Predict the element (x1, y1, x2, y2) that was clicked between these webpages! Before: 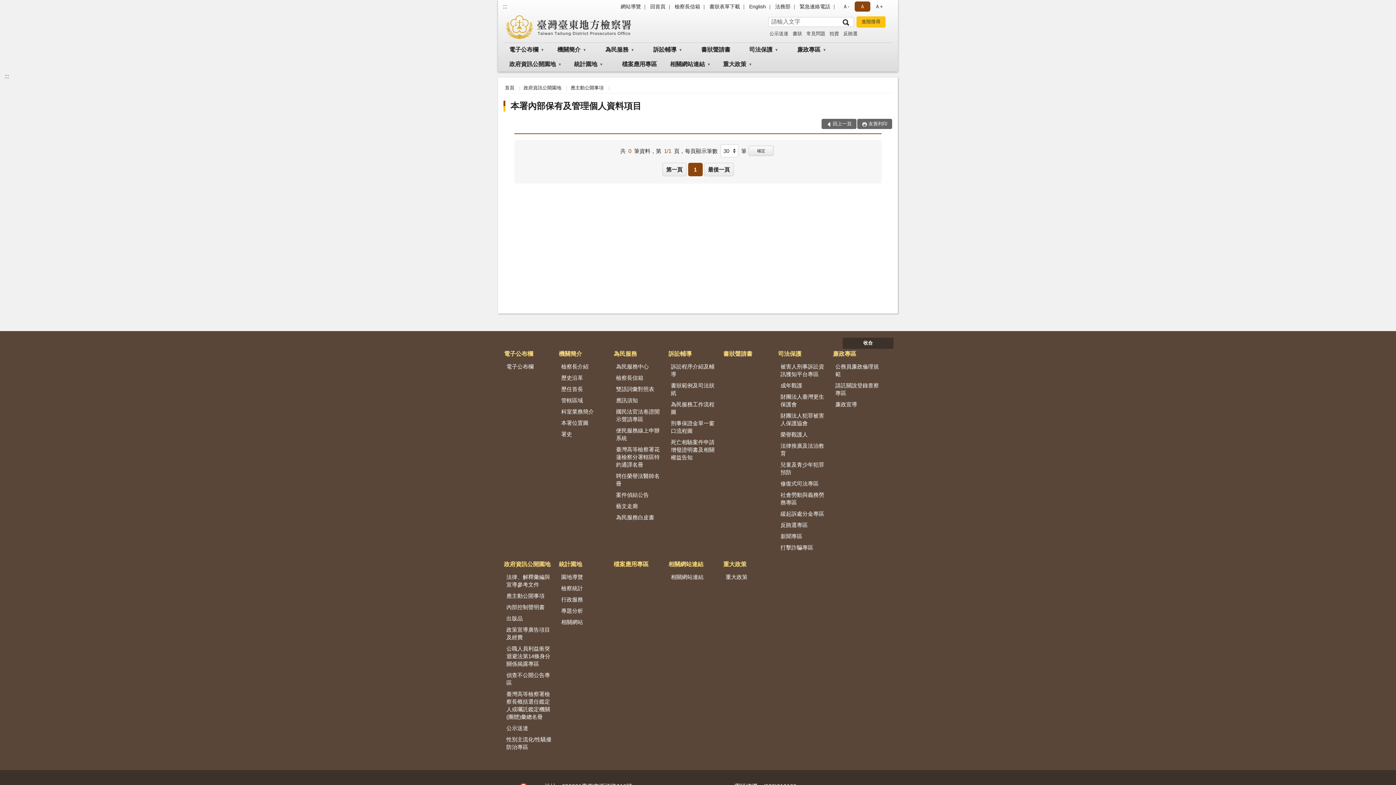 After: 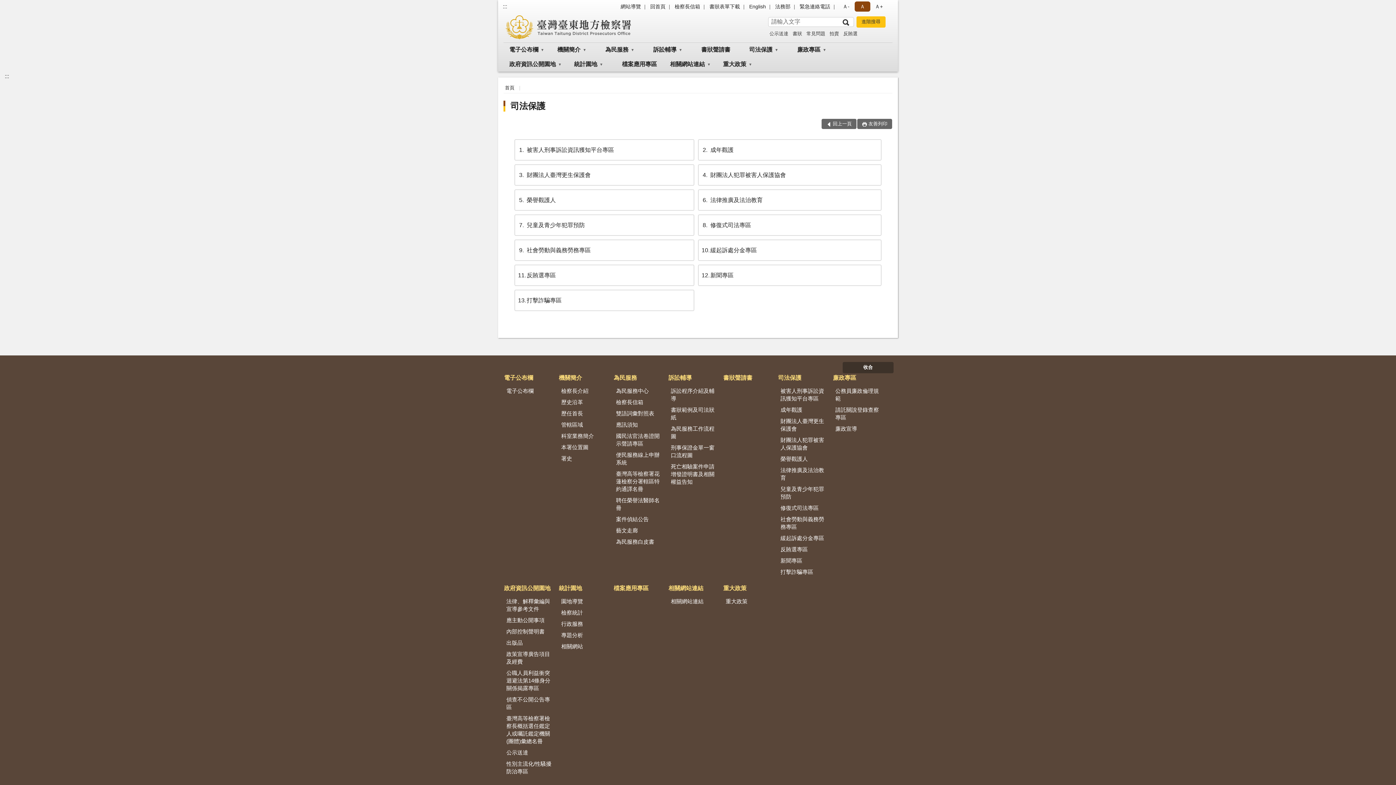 Action: label: 司法保護 bbox: (777, 348, 832, 359)